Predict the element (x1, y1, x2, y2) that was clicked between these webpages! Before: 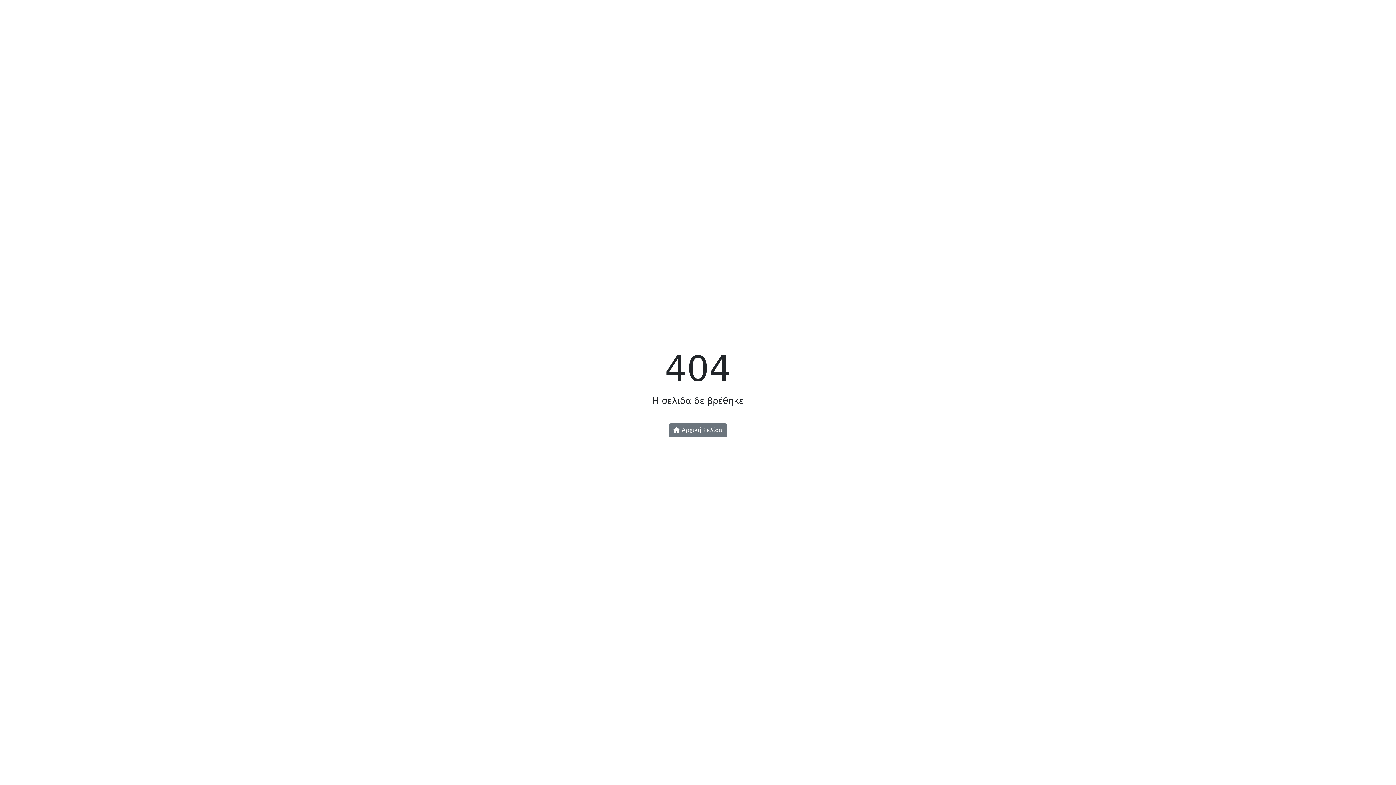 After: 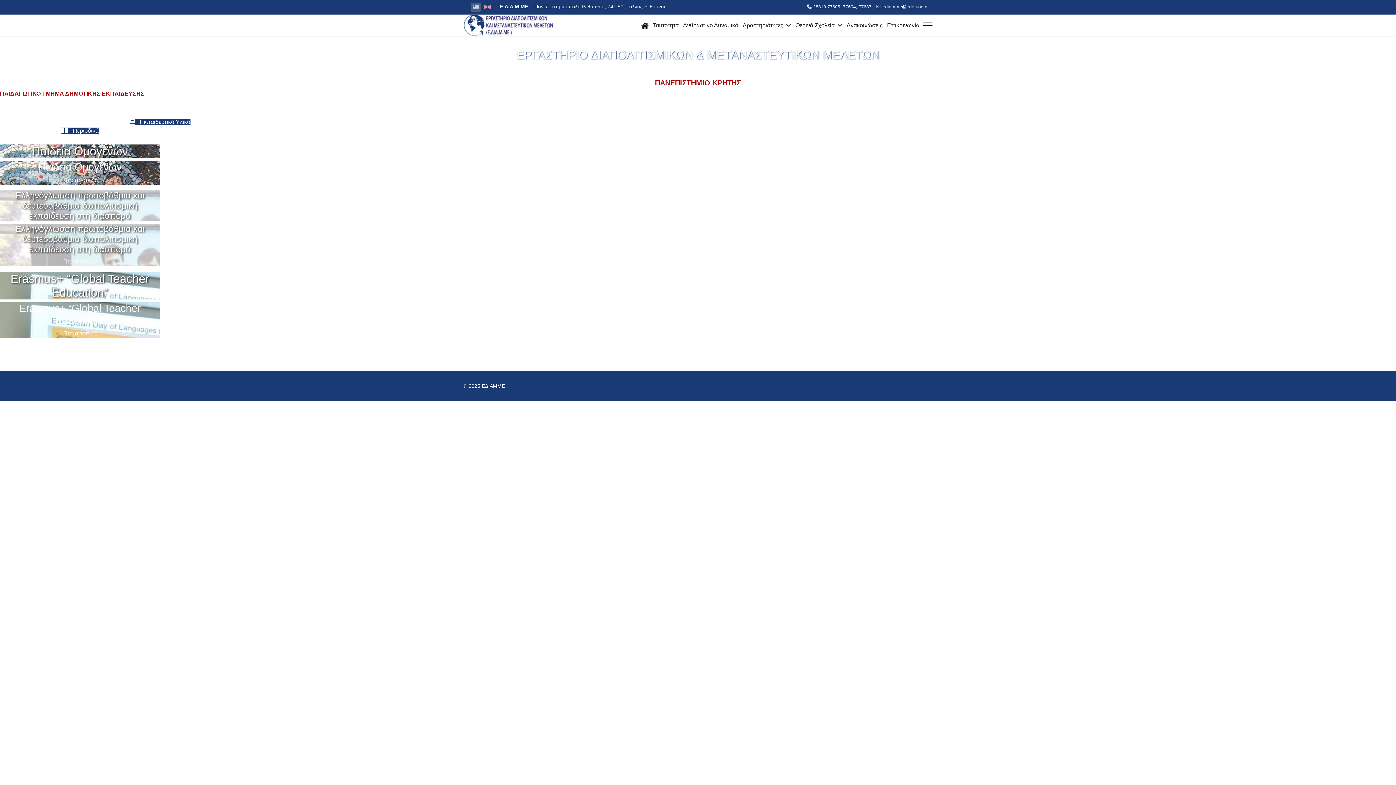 Action: bbox: (668, 423, 727, 437) label:  Αρχική Σελίδα